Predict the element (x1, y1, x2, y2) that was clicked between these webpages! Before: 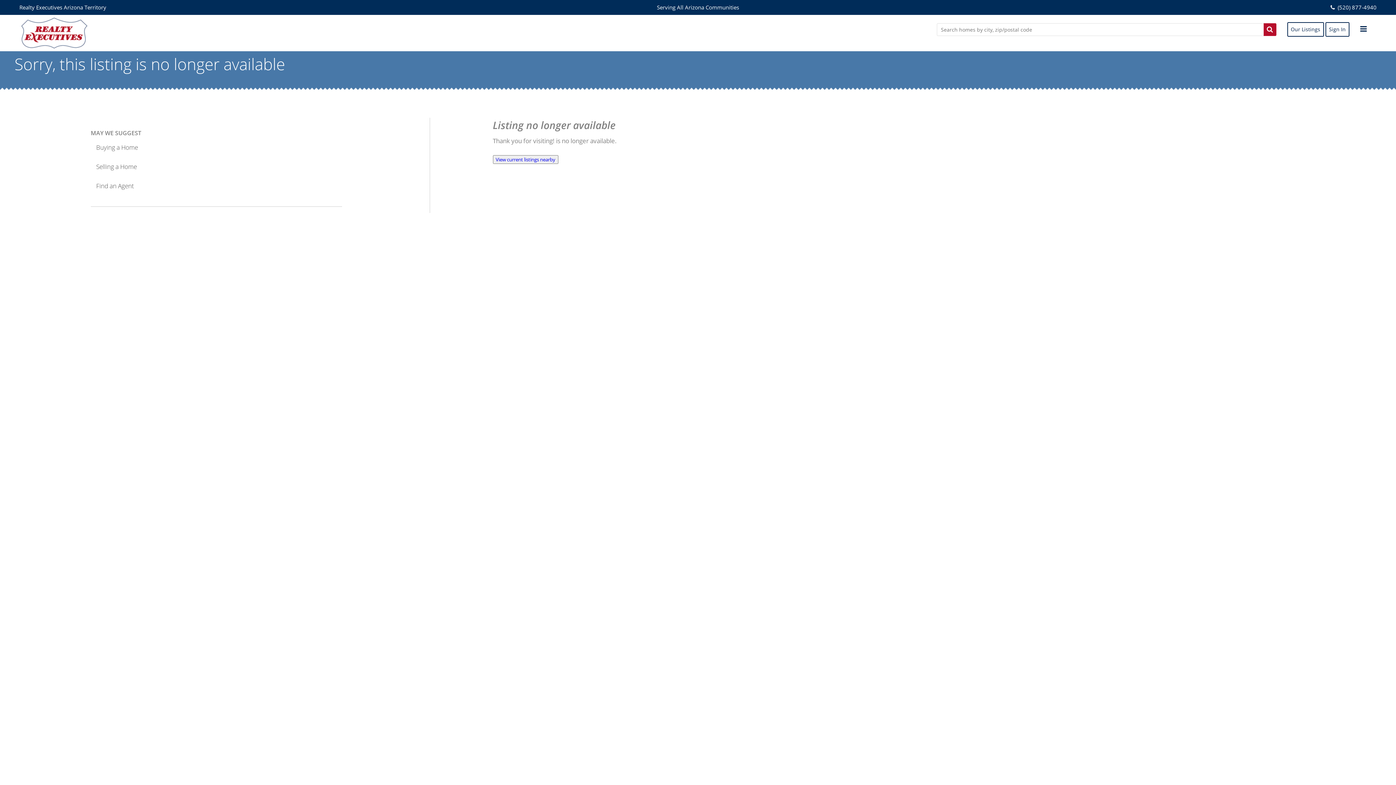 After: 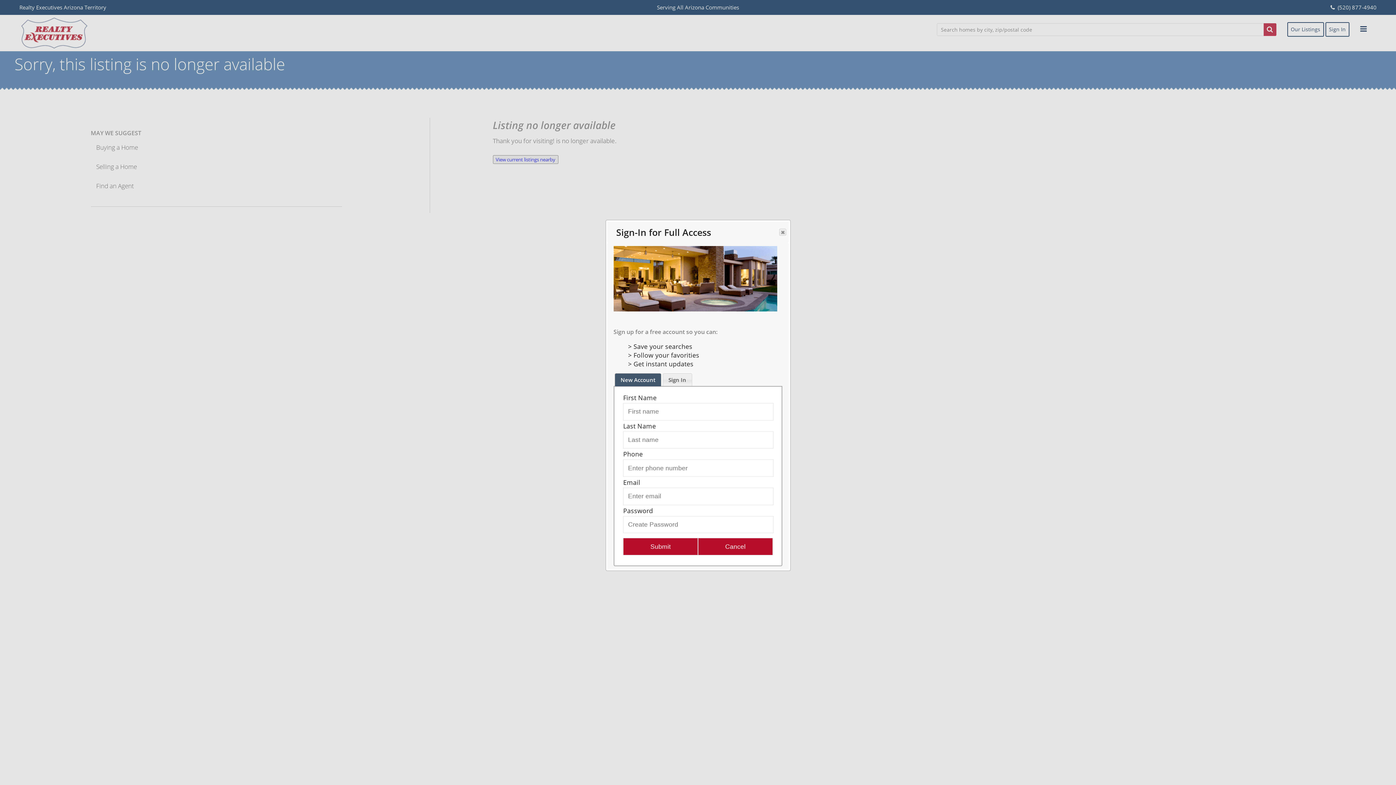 Action: label: Sign In bbox: (1325, 22, 1349, 36)